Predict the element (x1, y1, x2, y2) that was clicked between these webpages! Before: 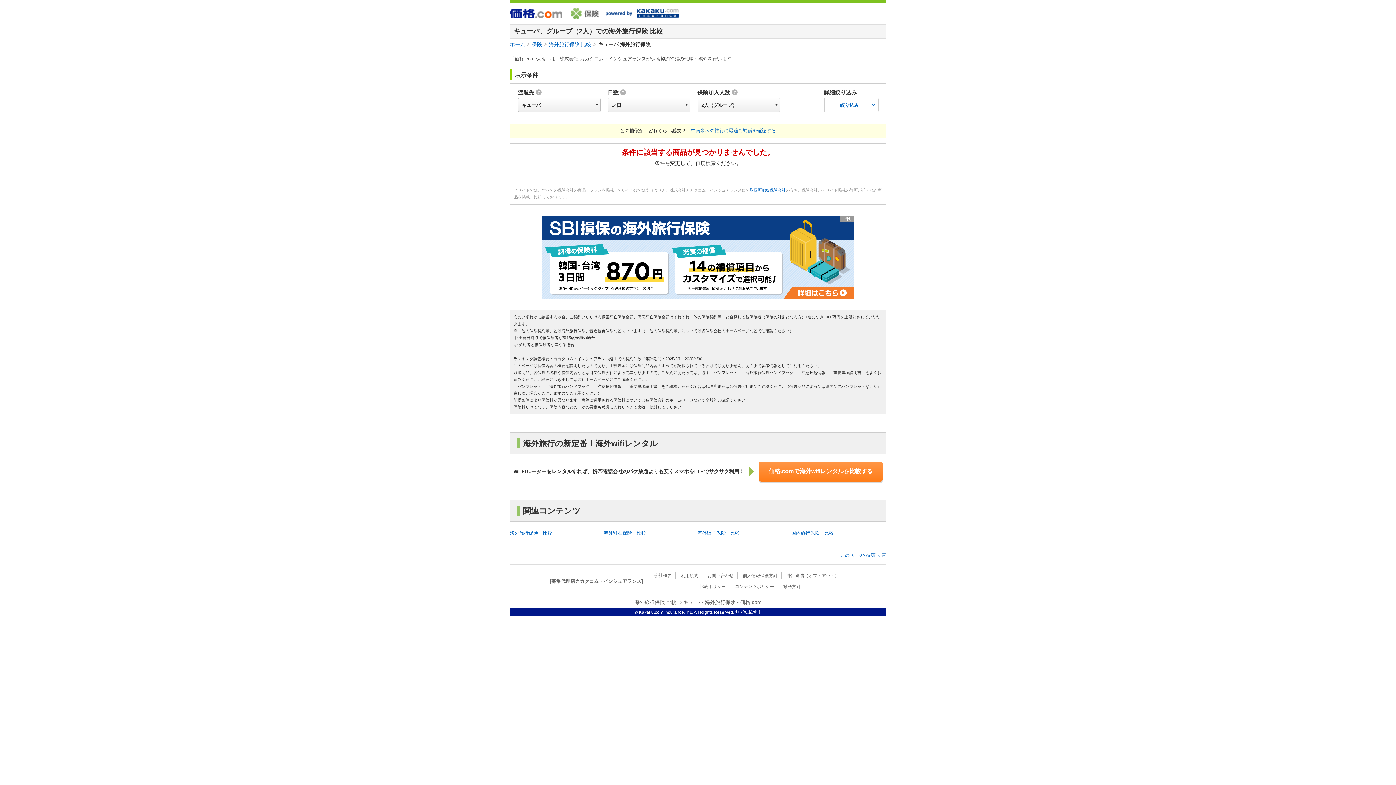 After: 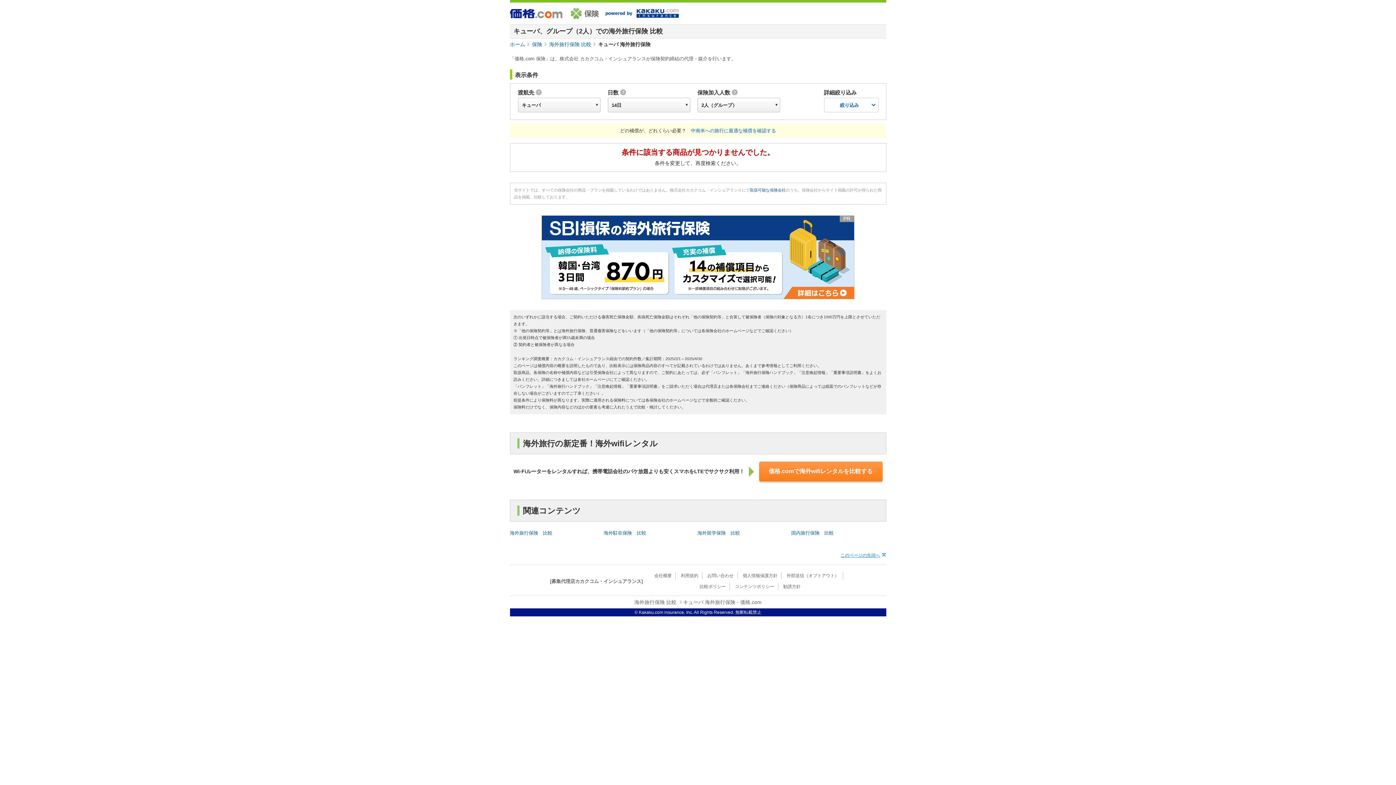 Action: label: このページの先頭へ bbox: (840, 553, 886, 558)